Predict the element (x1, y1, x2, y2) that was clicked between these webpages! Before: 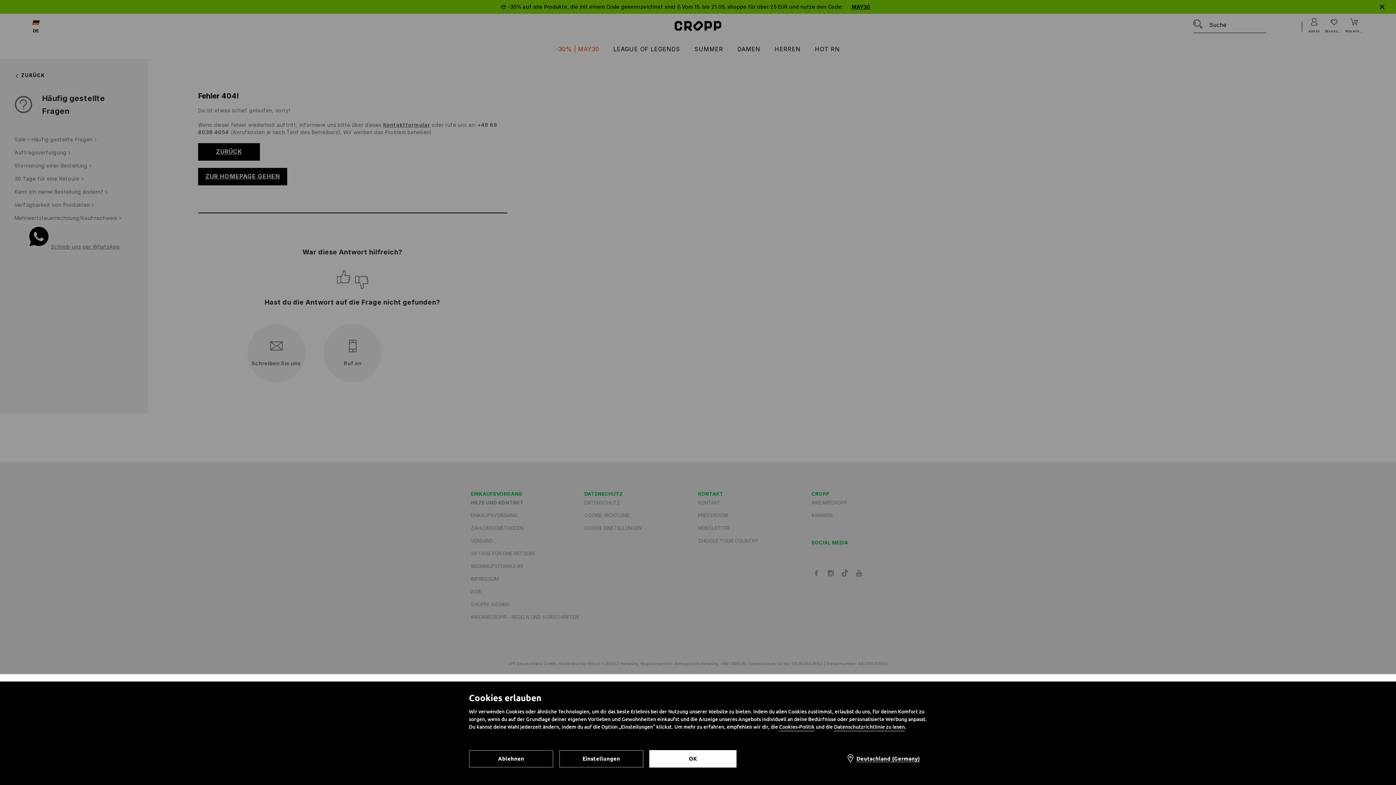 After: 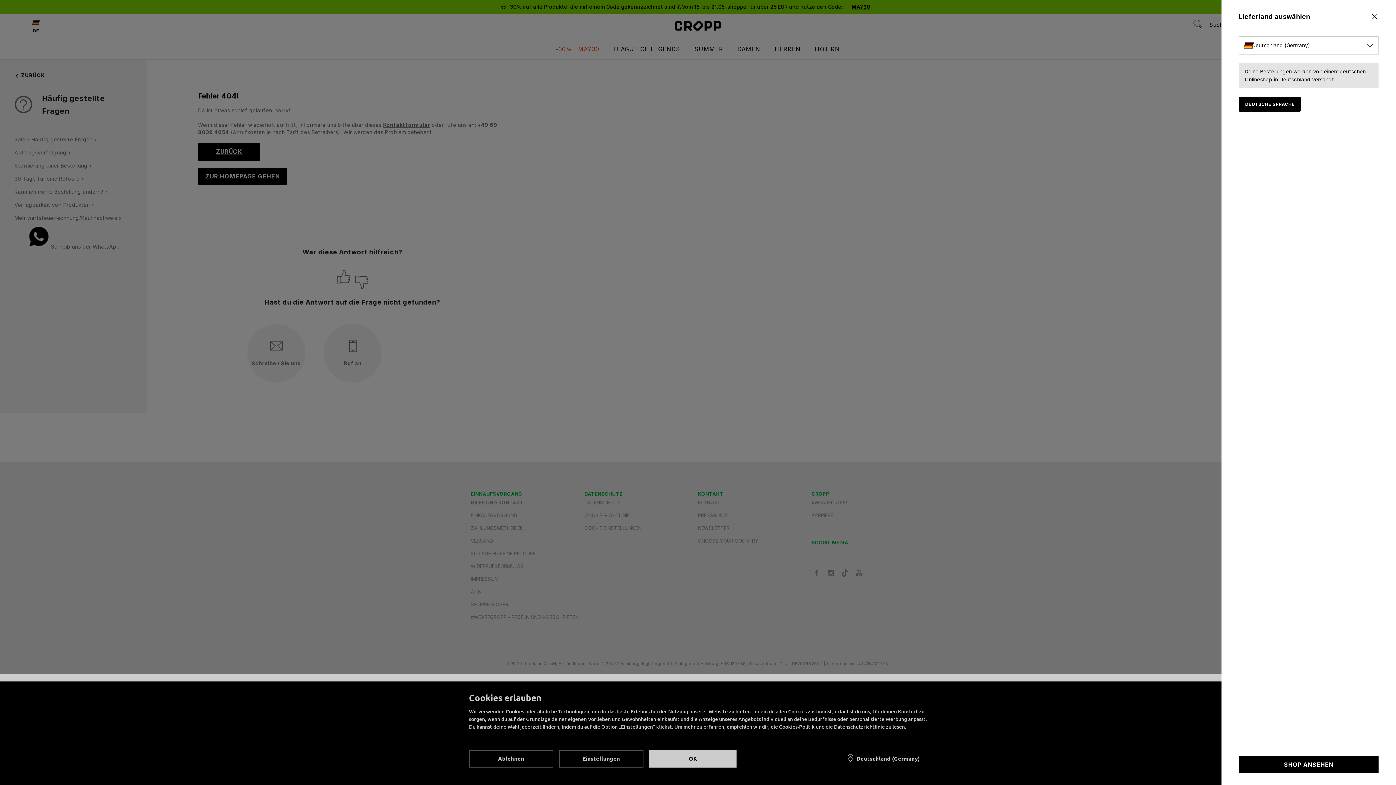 Action: bbox: (838, 750, 927, 768) label: Deutschland (Germany)